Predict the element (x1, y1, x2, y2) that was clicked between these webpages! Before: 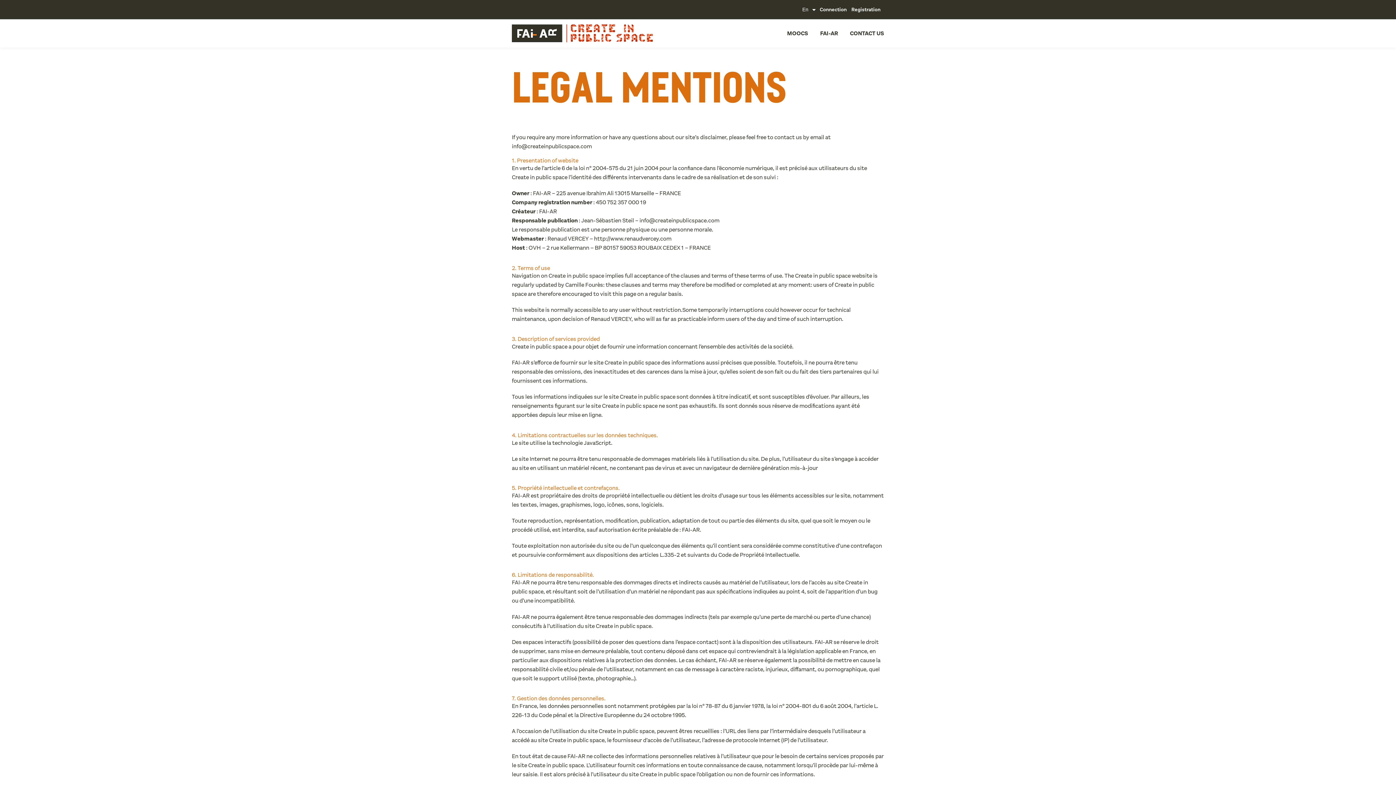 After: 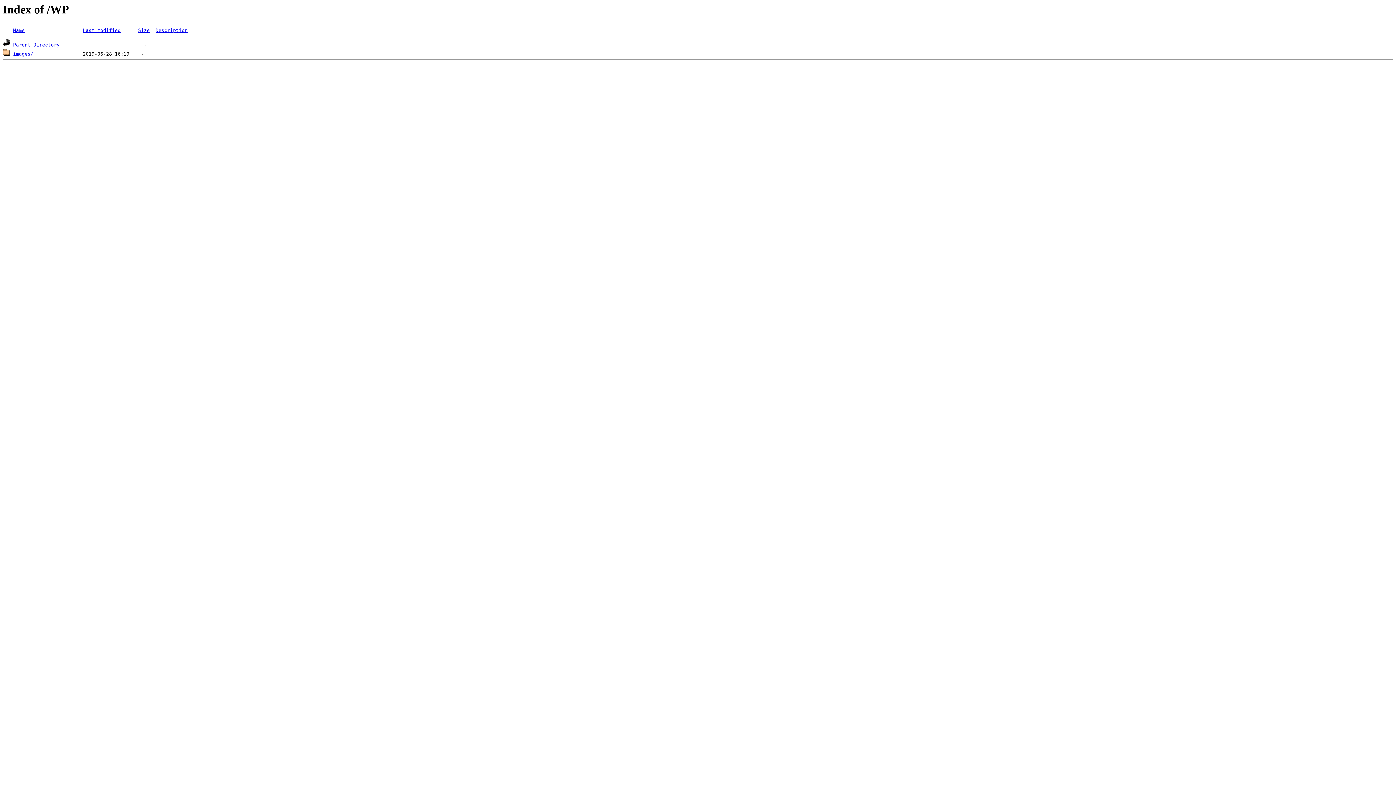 Action: label: Create in public space bbox: (604, 358, 660, 366)